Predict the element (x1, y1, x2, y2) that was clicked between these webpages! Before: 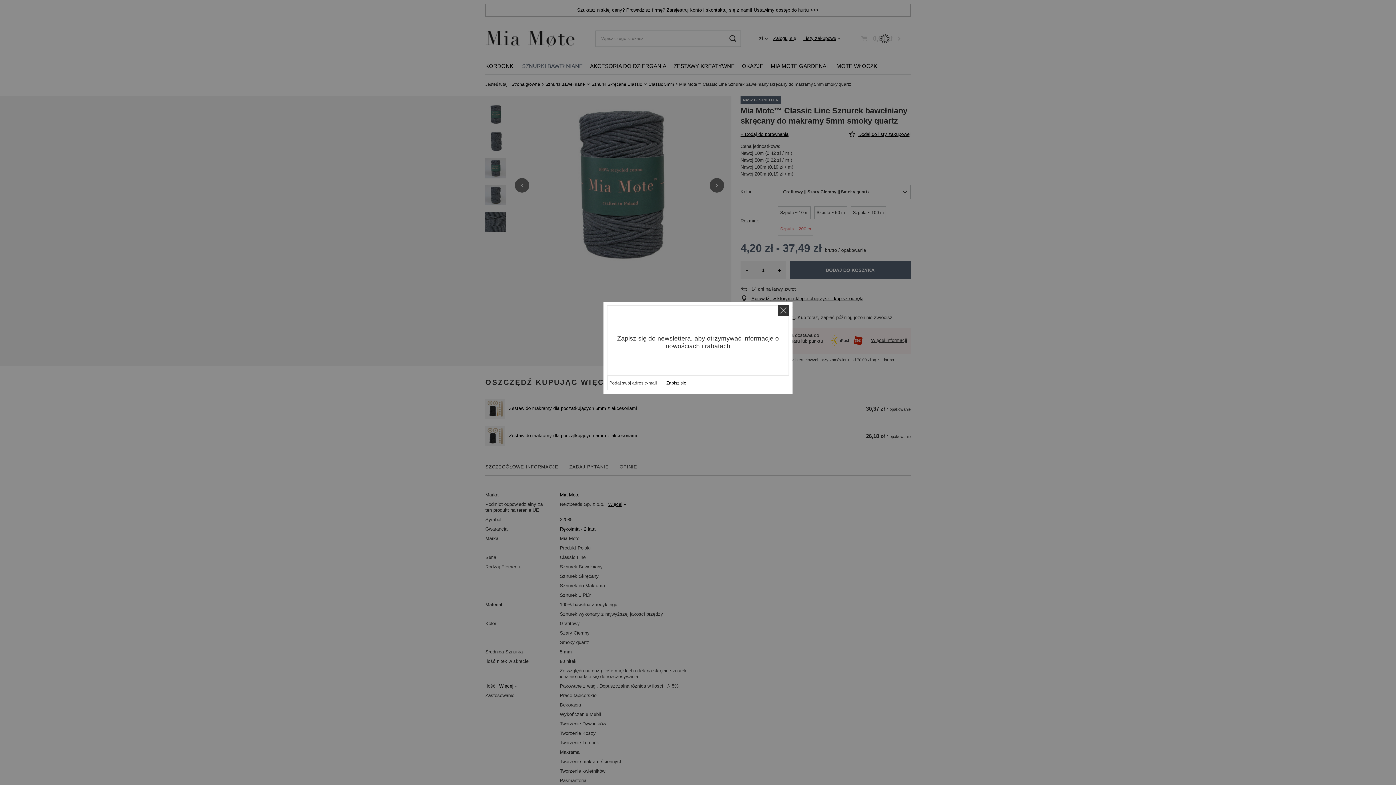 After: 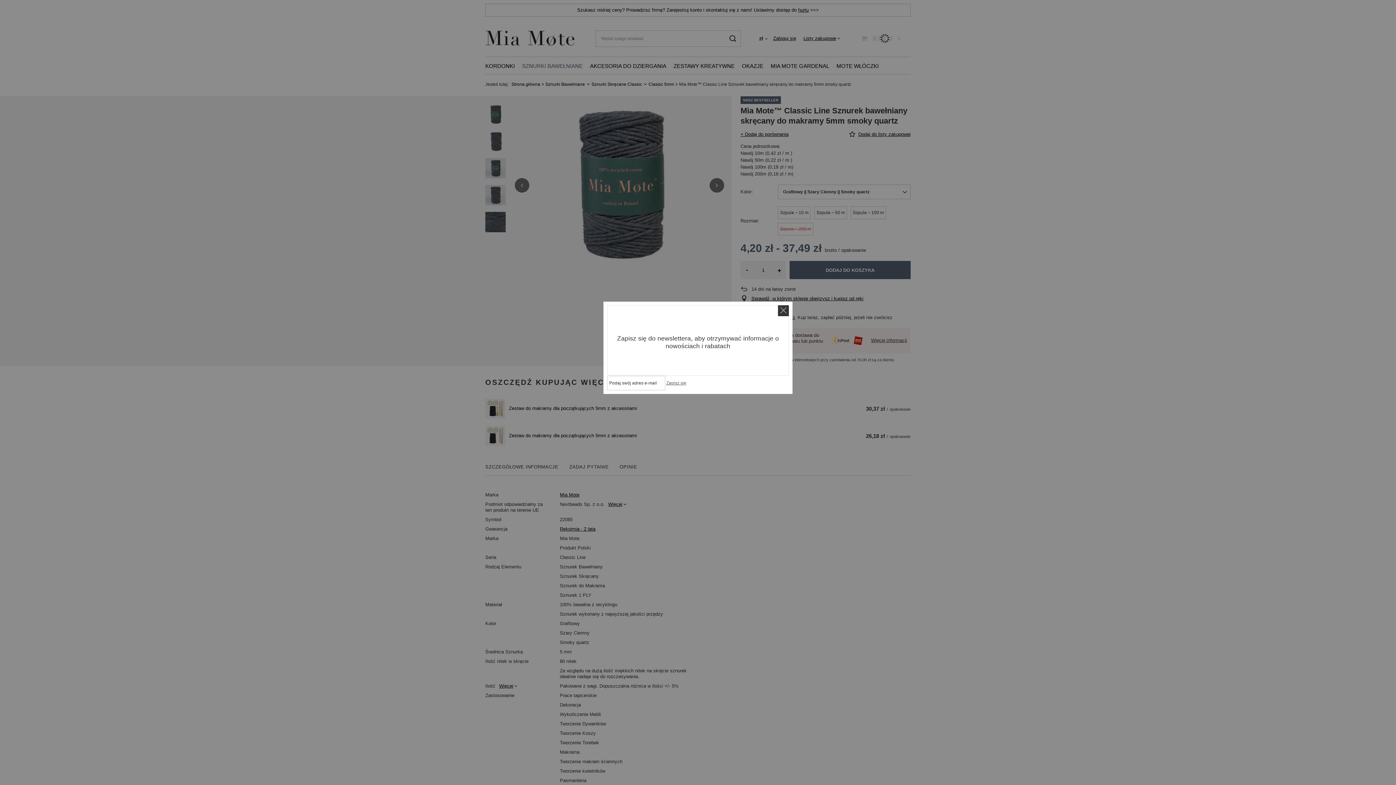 Action: bbox: (666, 380, 686, 385) label: Zapisz się